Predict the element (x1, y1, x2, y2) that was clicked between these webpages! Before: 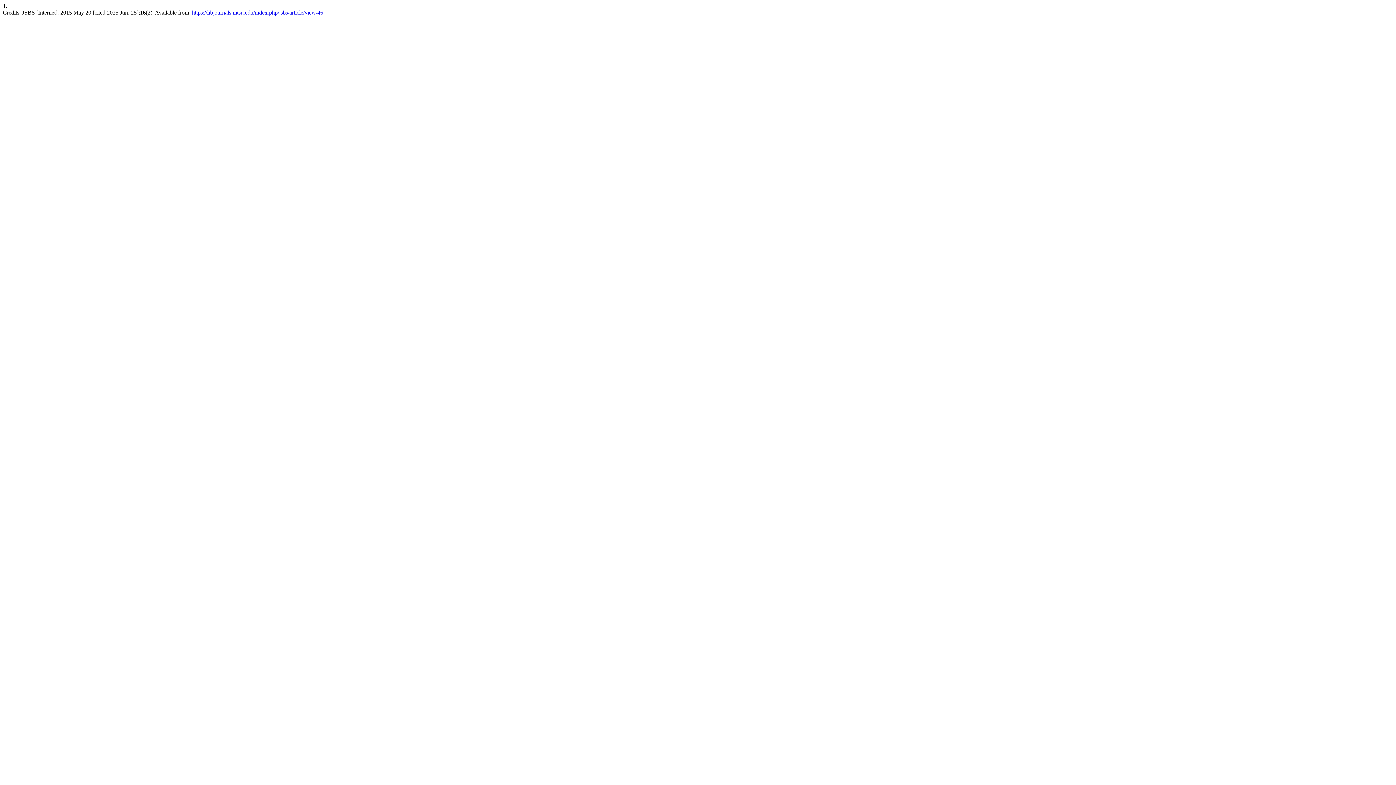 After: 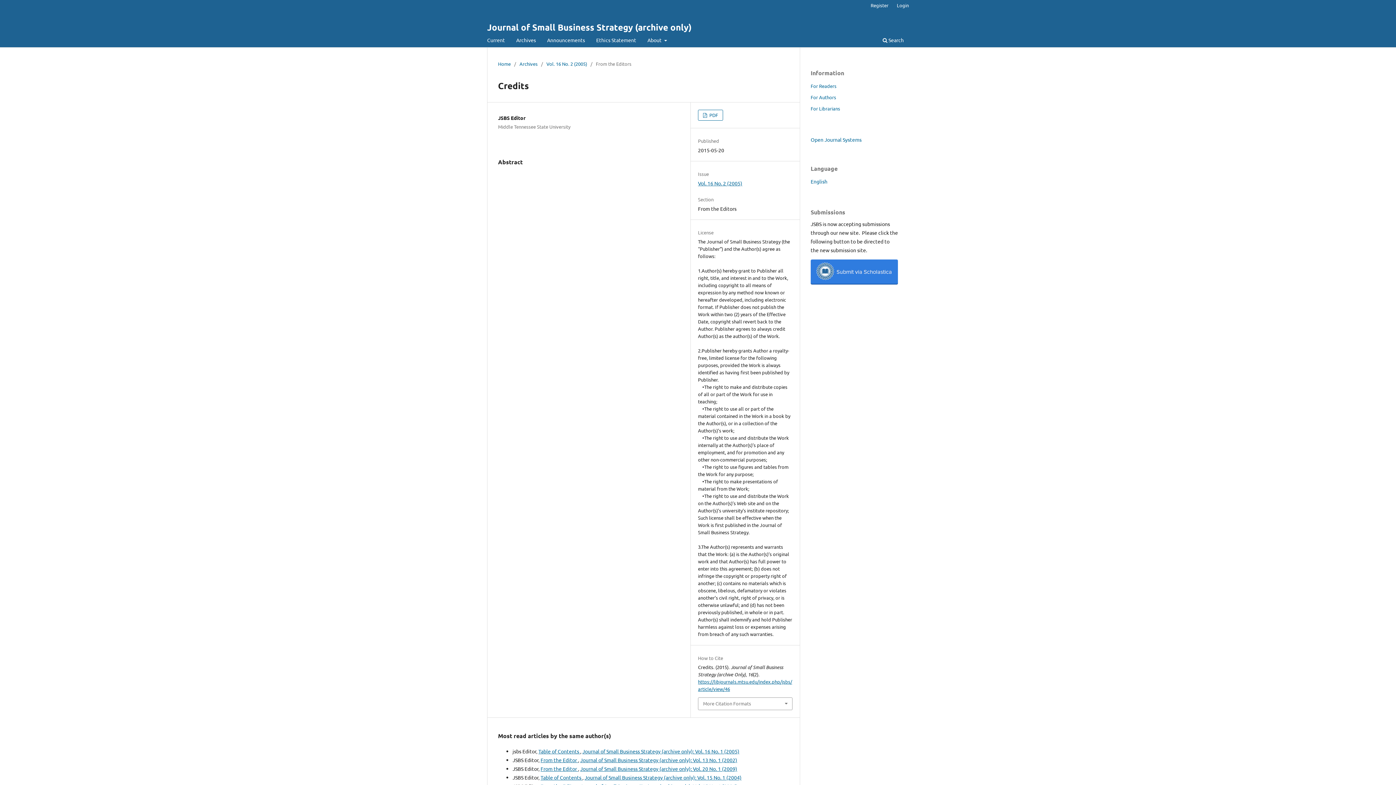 Action: bbox: (192, 9, 323, 15) label: https://libjournals.mtsu.edu/index.php/jsbs/article/view/46